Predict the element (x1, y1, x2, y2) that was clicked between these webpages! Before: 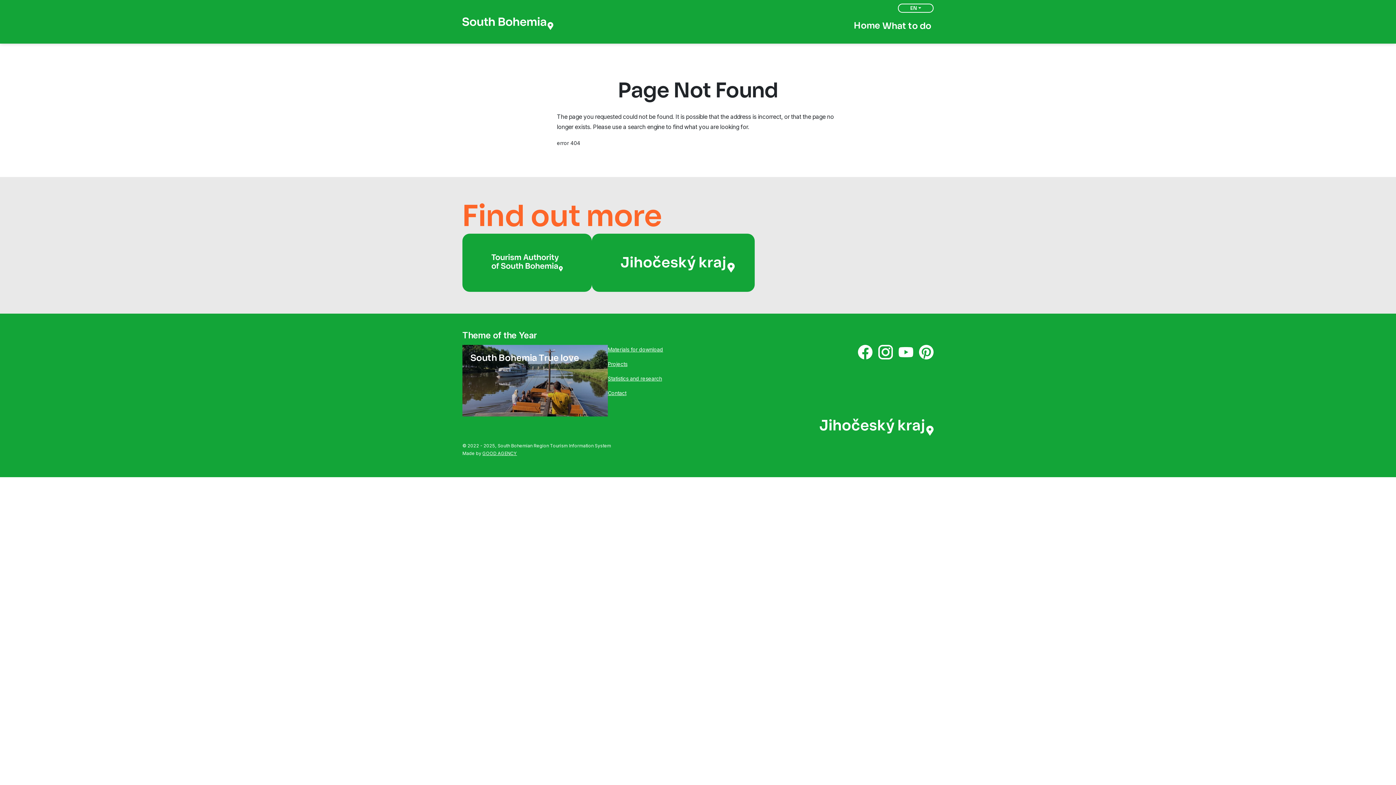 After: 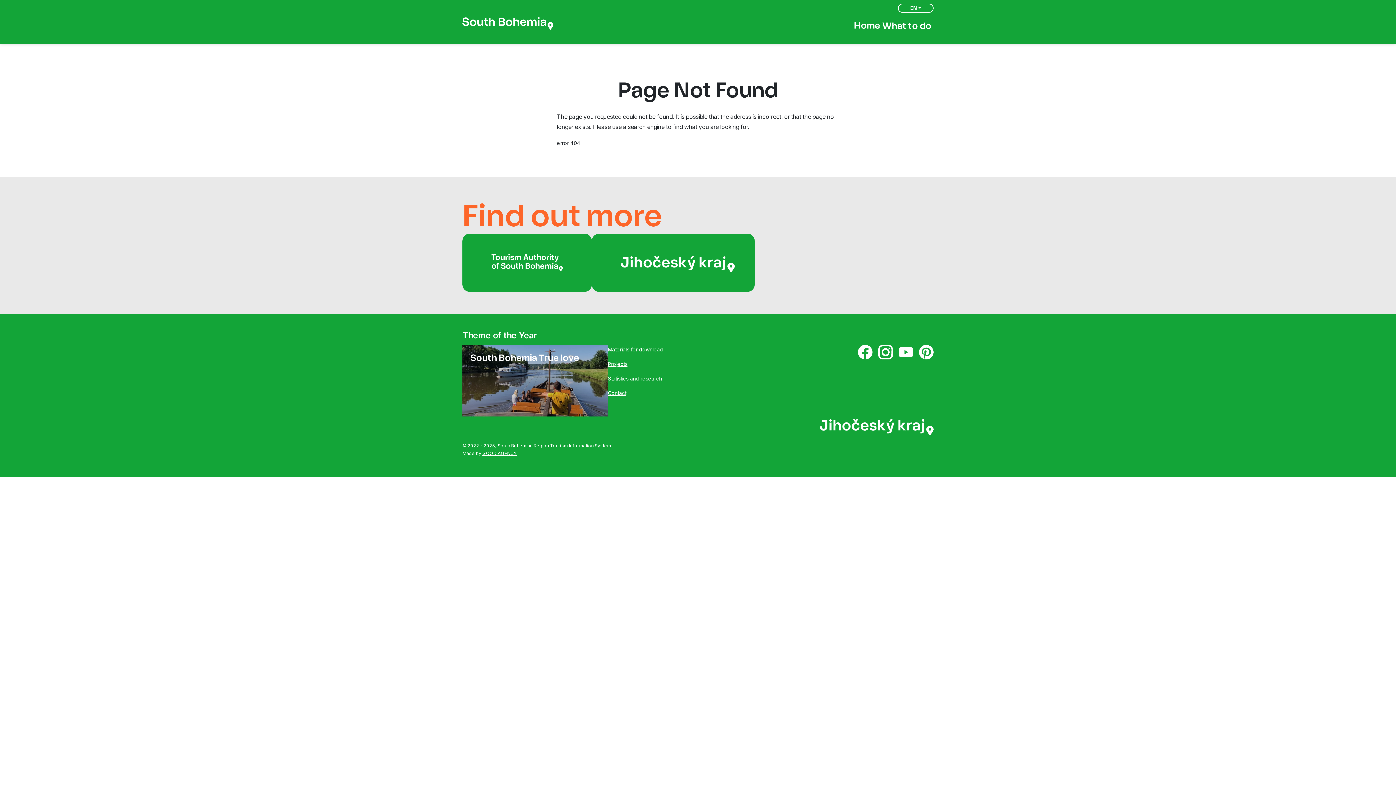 Action: bbox: (462, 345, 608, 416) label: South Bohemia True love